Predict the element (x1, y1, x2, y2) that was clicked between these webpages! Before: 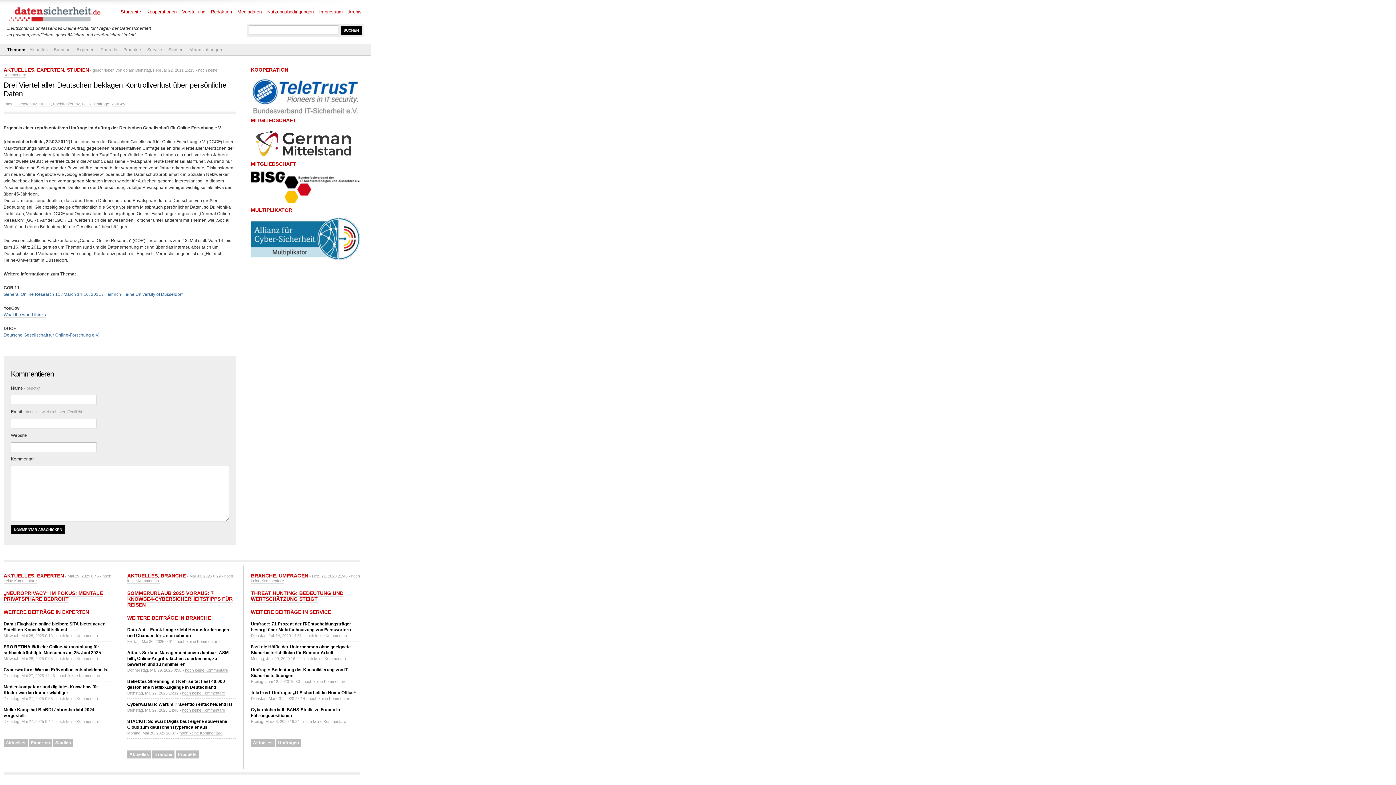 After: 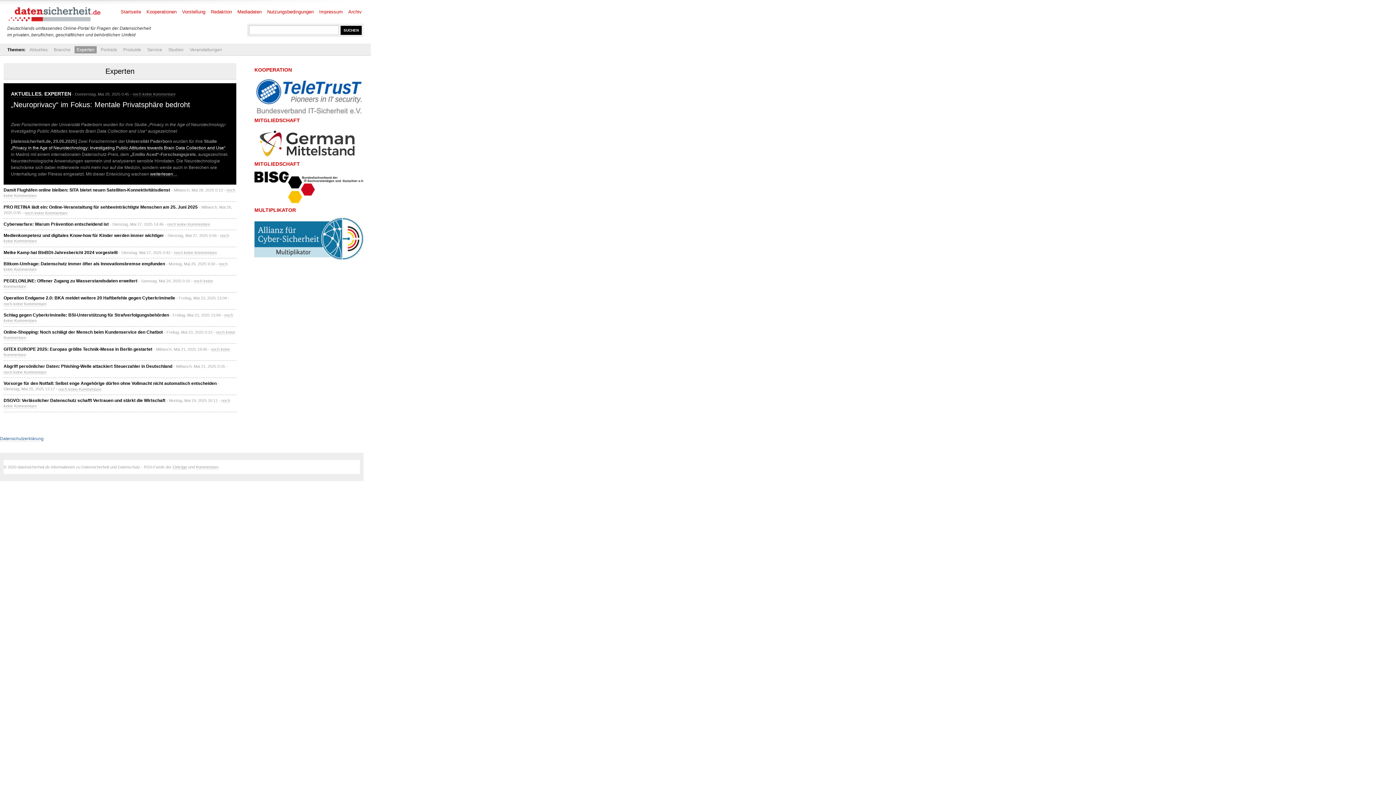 Action: label: EXPERTEN bbox: (37, 66, 64, 73)